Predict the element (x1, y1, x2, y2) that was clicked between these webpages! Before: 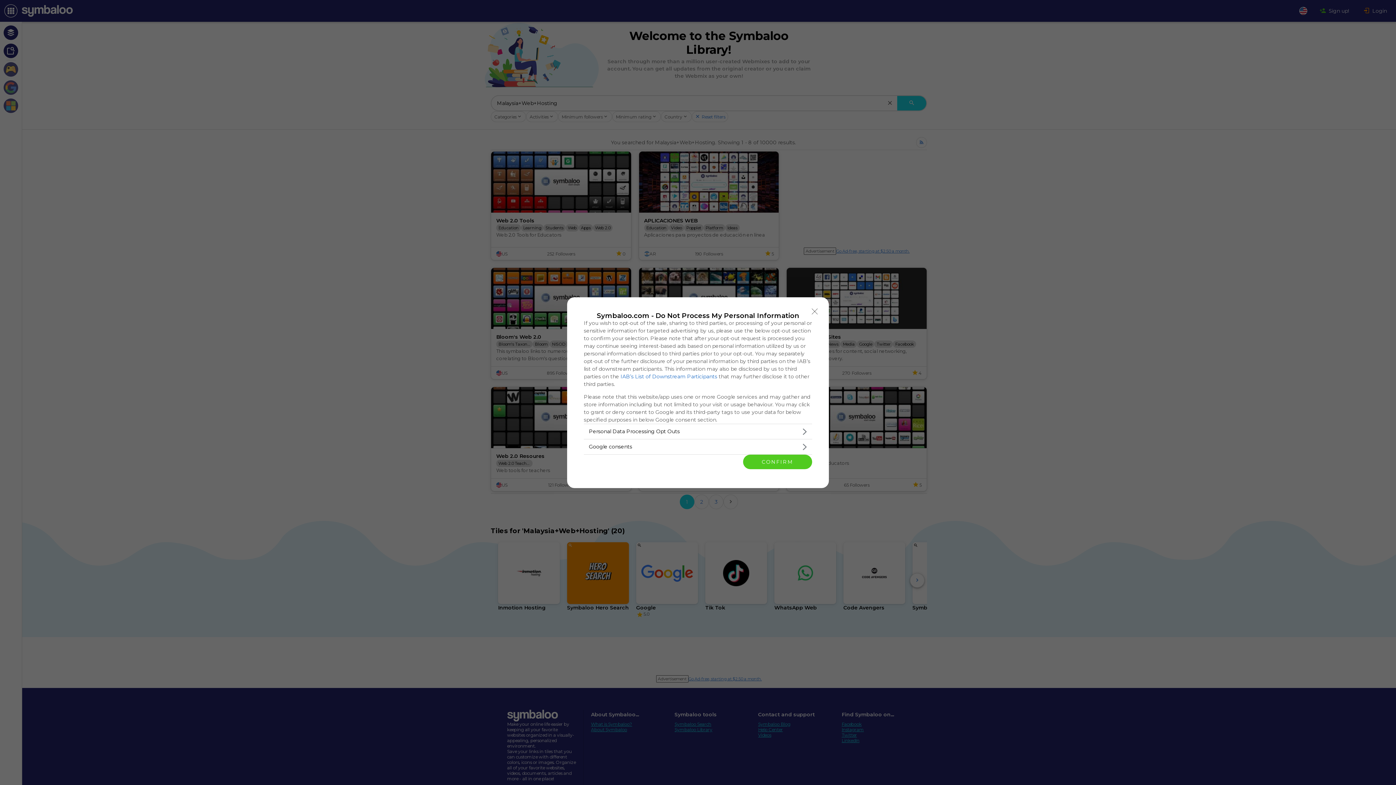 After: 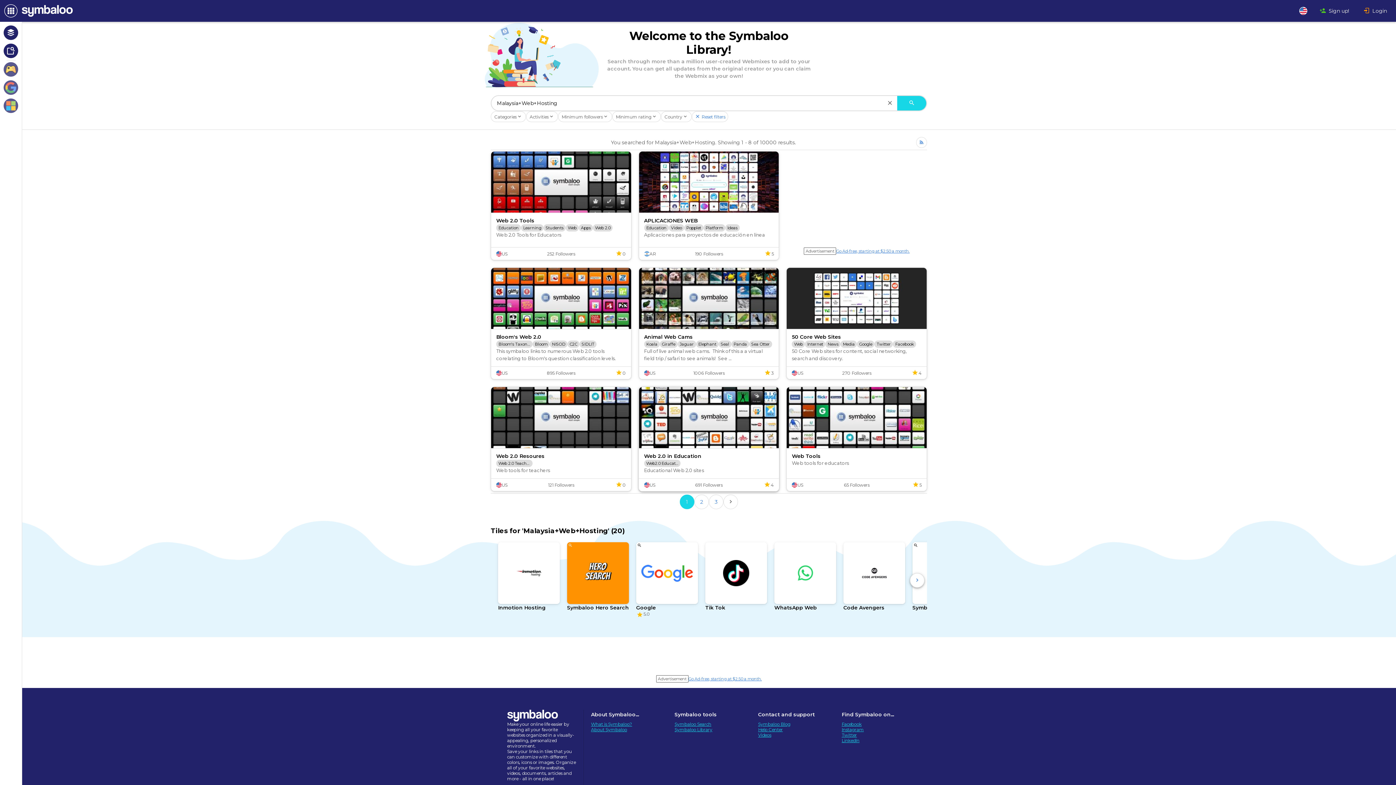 Action: bbox: (743, 454, 812, 469) label: CONFIRM